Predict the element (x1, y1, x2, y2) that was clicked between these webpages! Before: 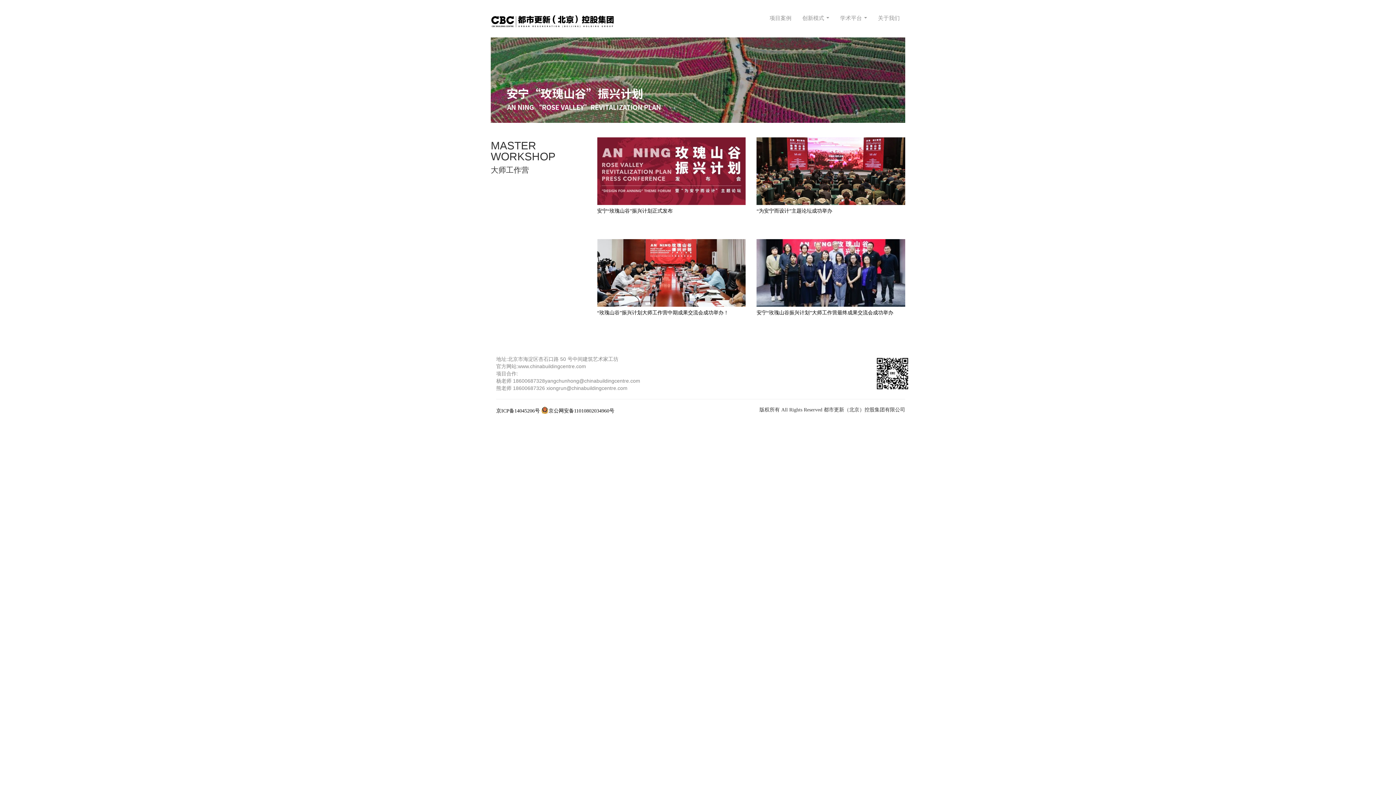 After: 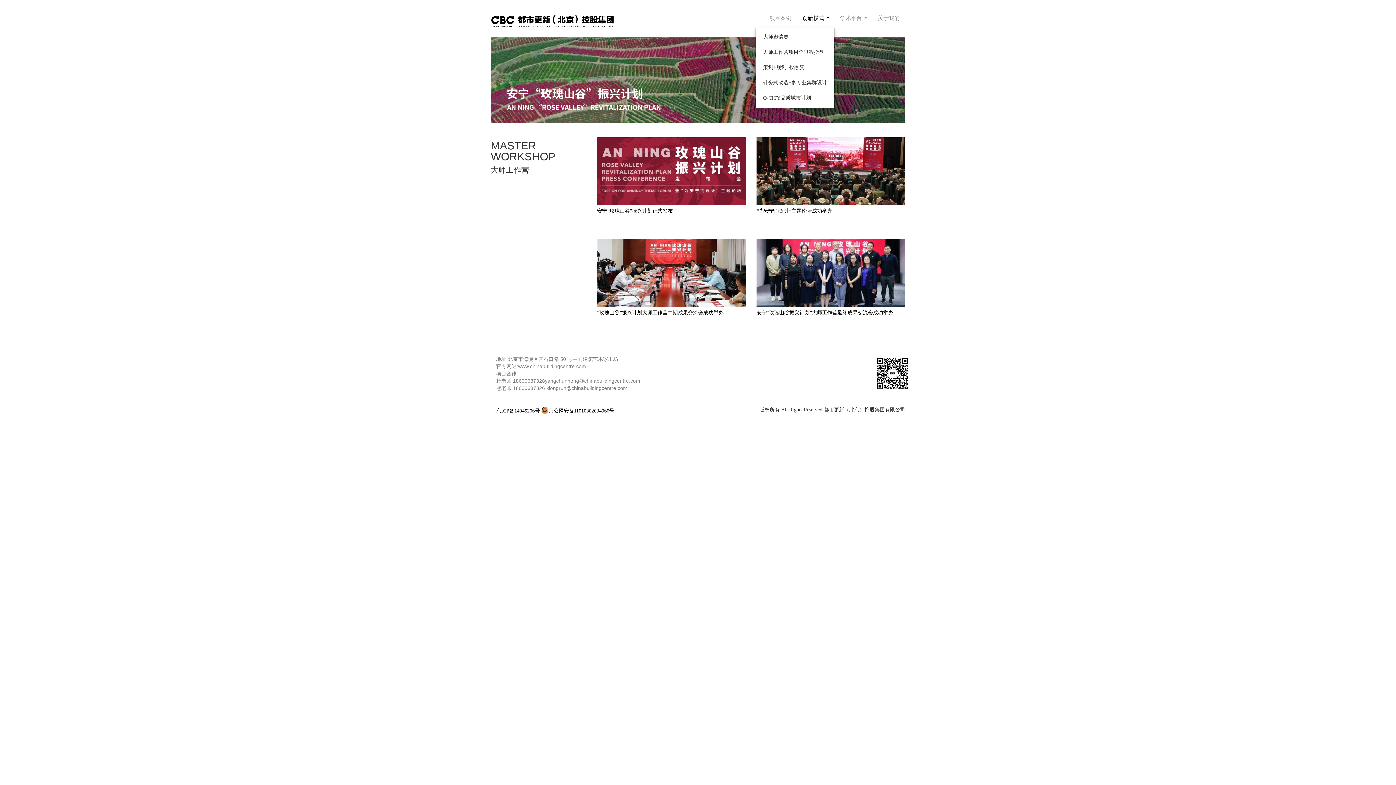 Action: label: 创新模式  bbox: (797, 9, 834, 27)